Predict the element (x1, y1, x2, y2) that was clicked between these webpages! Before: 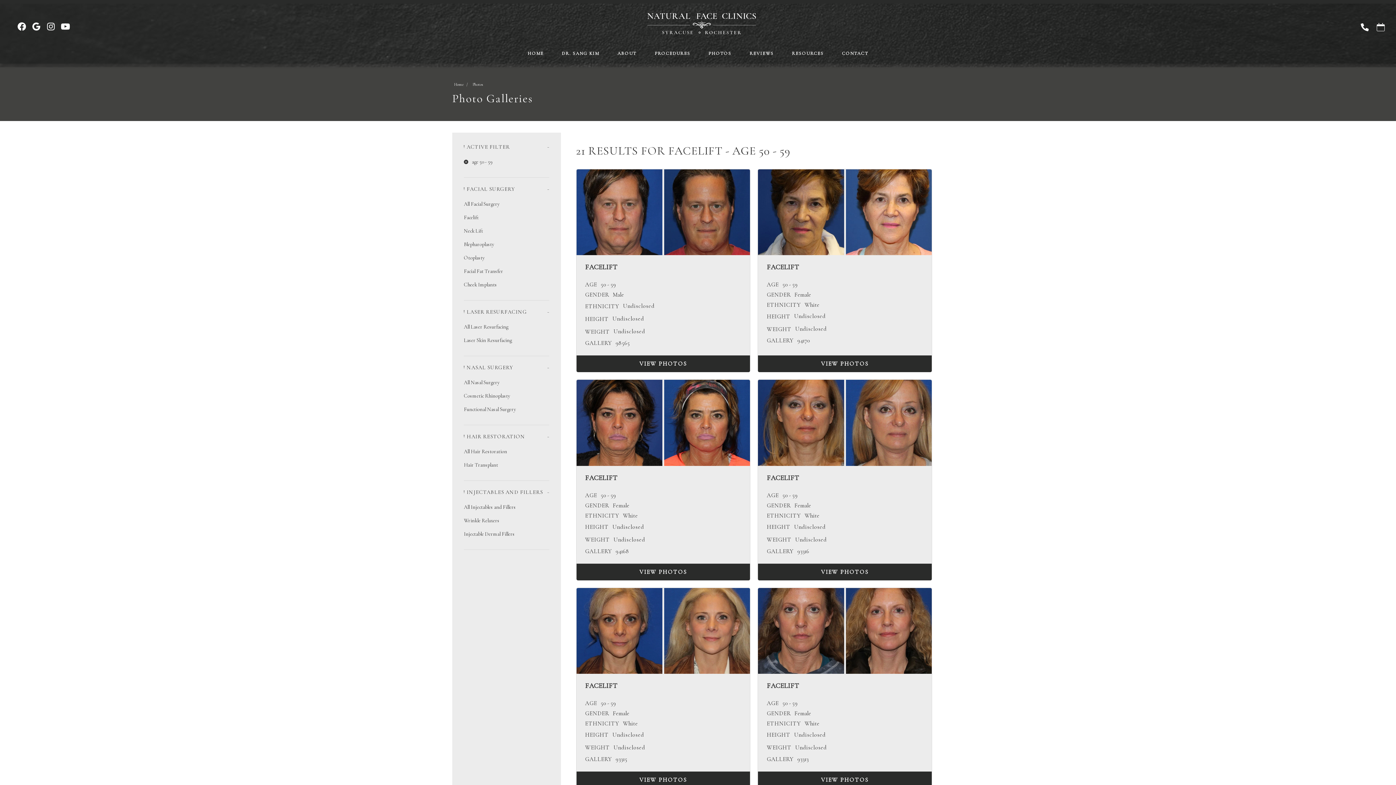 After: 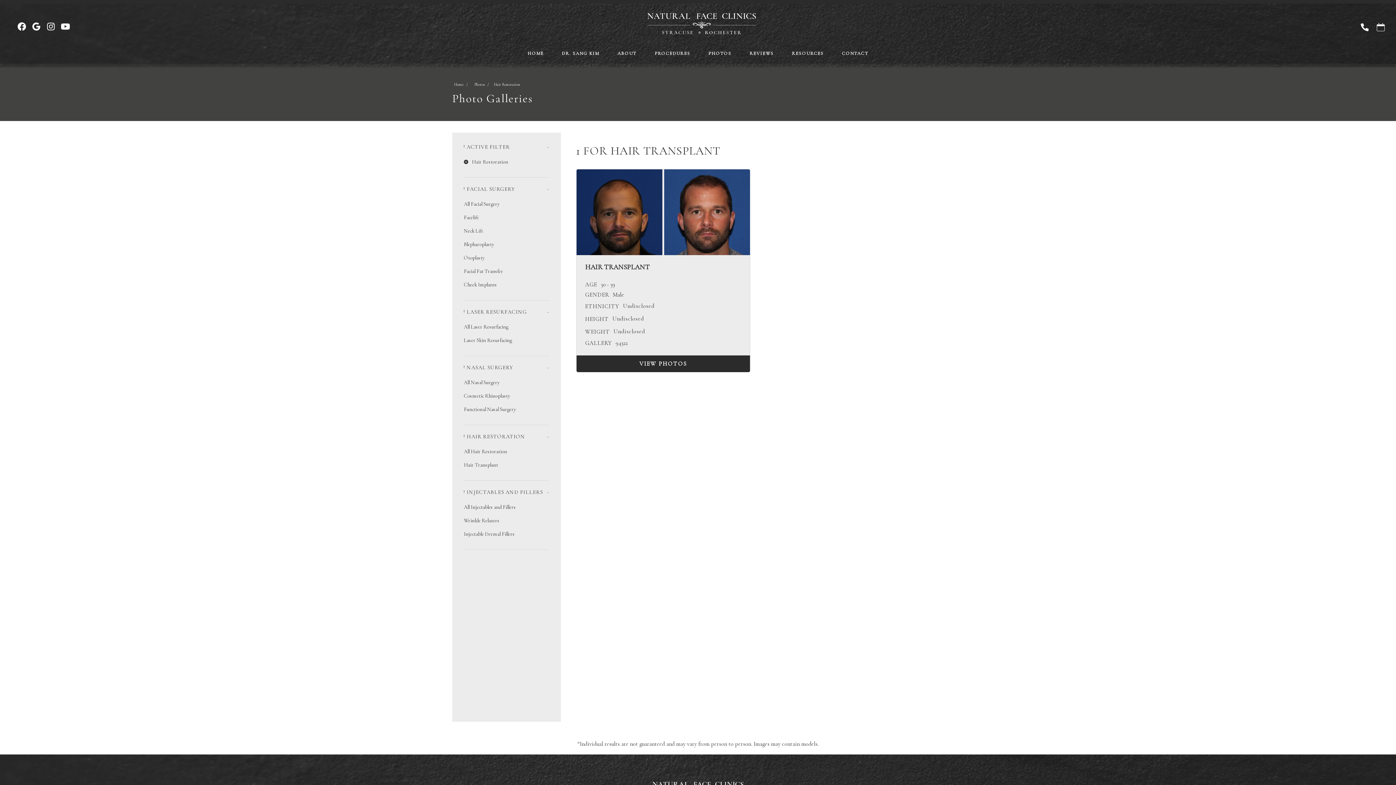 Action: label: All Hair Restoration bbox: (464, 445, 549, 458)